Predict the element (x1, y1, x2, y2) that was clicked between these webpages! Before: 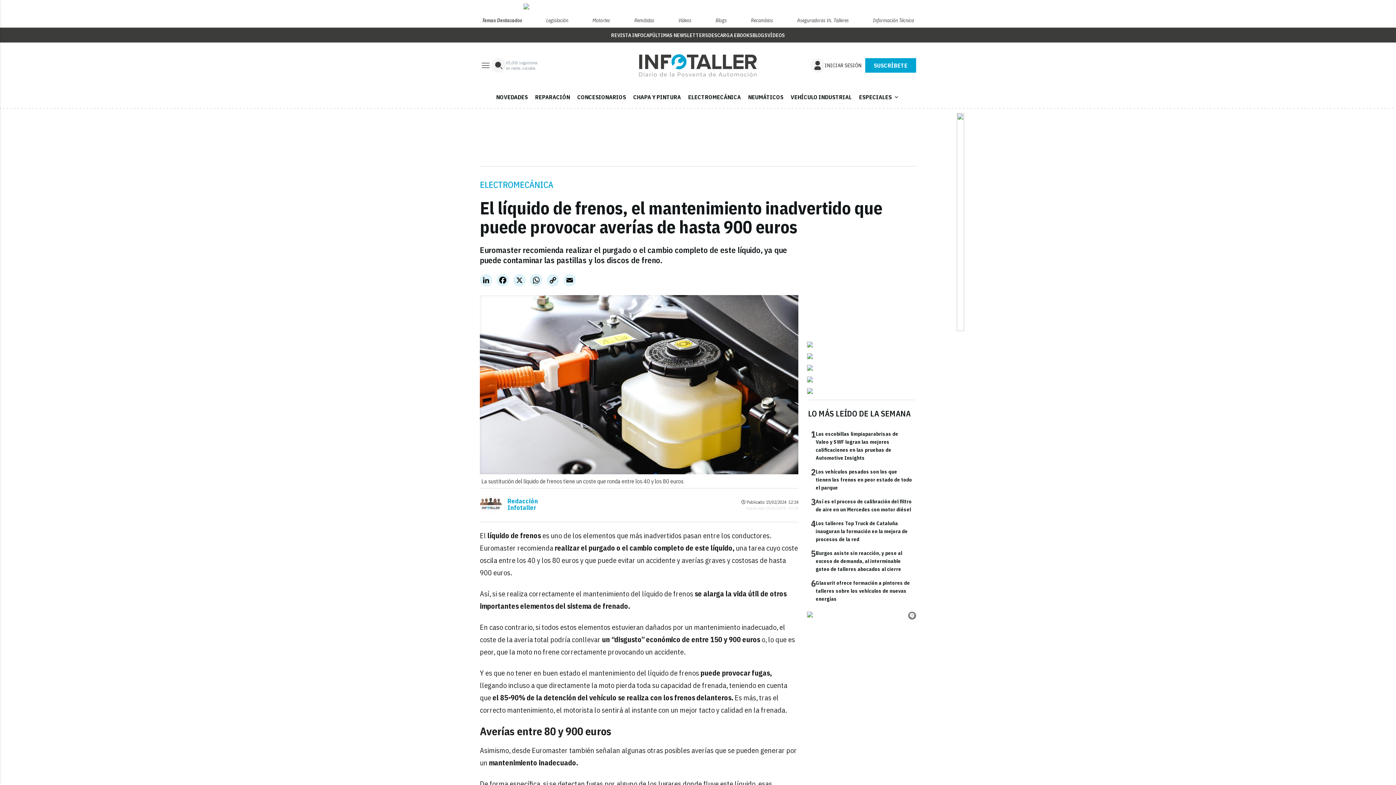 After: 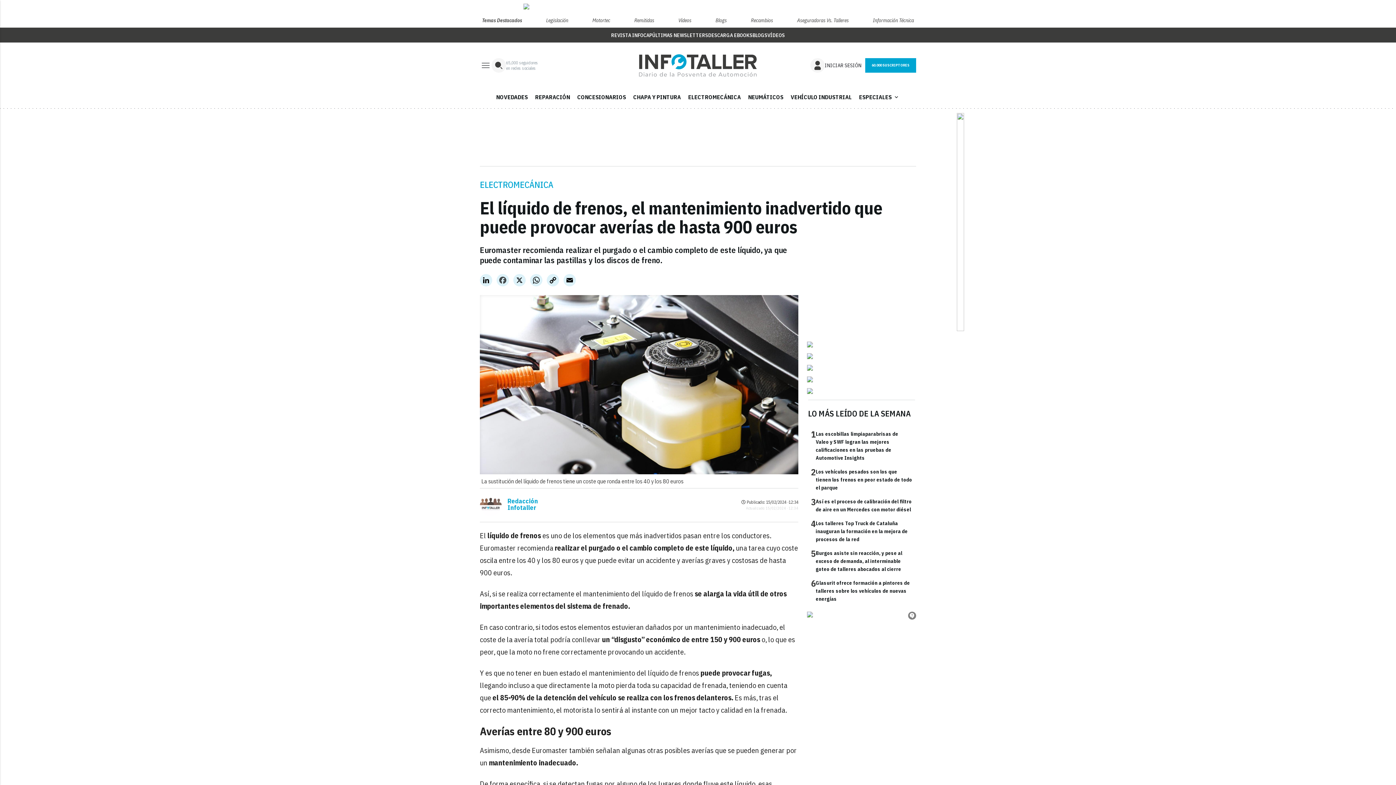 Action: label: Facebook bbox: (496, 268, 509, 280)